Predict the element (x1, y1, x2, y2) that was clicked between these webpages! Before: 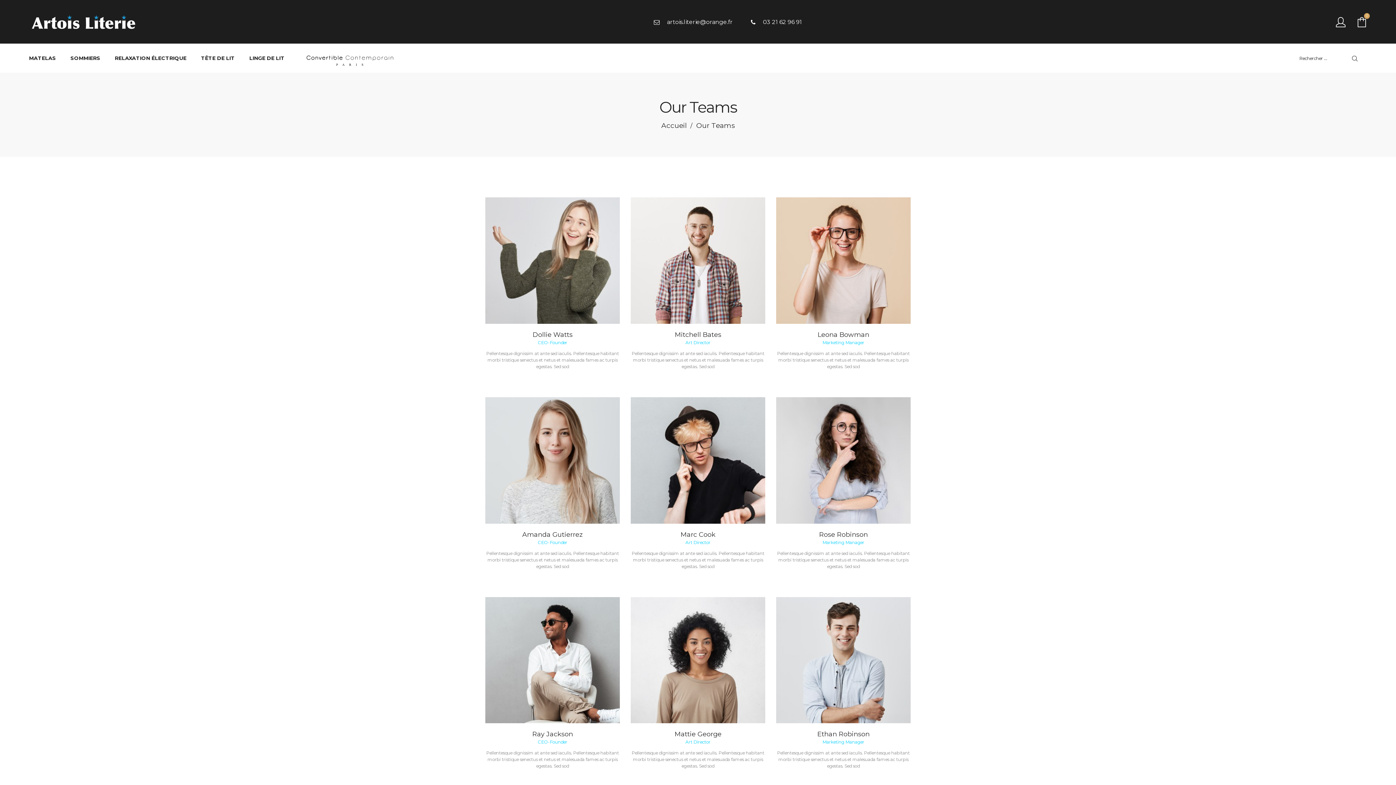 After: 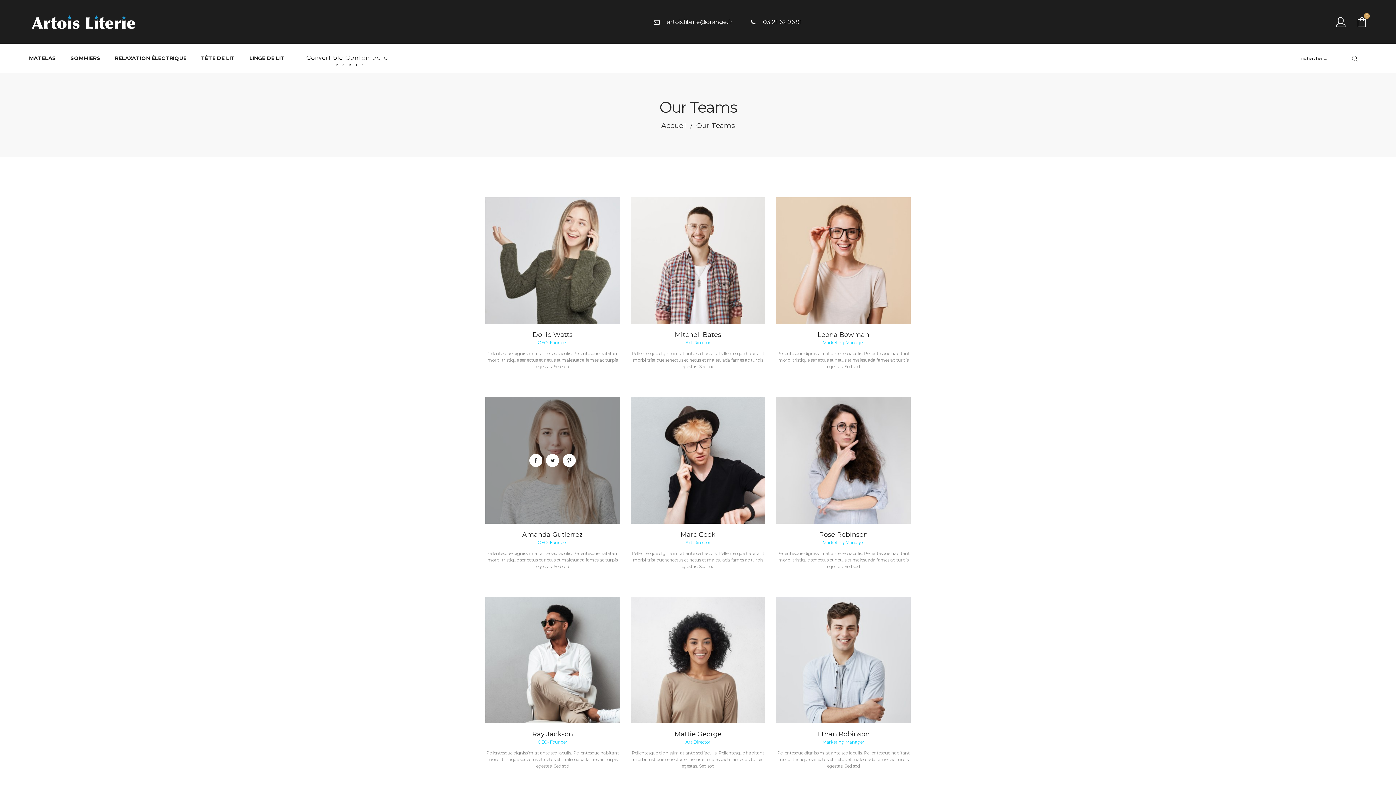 Action: bbox: (546, 464, 559, 478)